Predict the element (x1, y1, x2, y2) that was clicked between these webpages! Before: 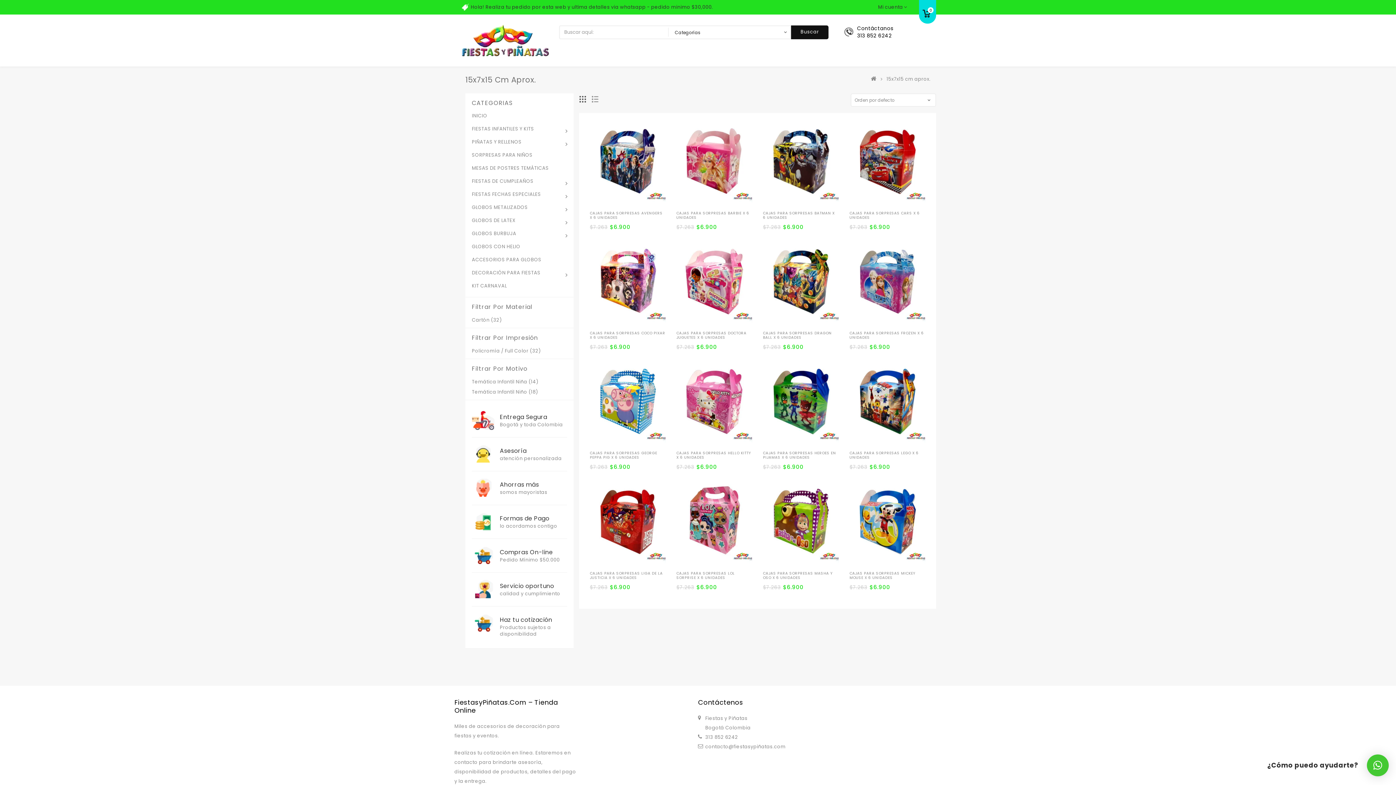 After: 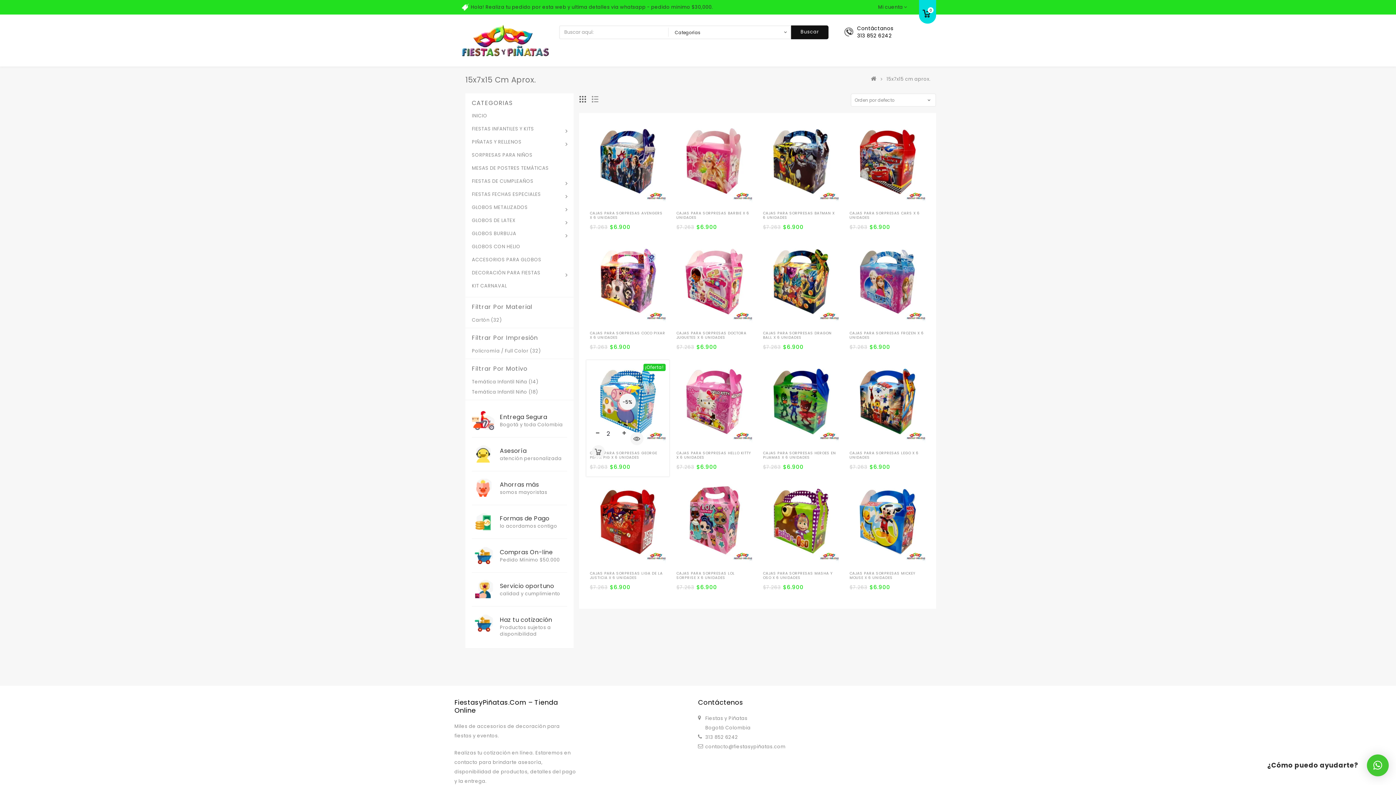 Action: bbox: (618, 427, 630, 439)